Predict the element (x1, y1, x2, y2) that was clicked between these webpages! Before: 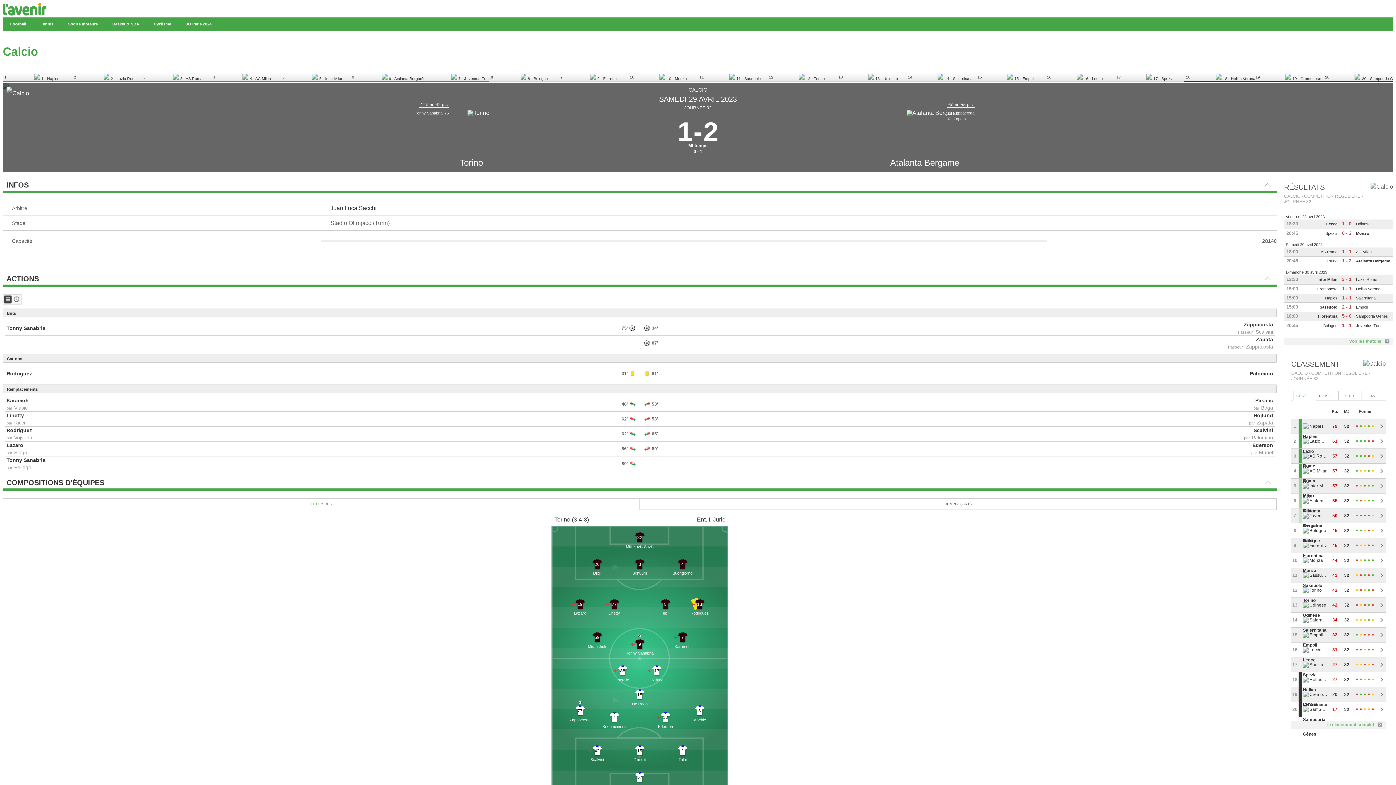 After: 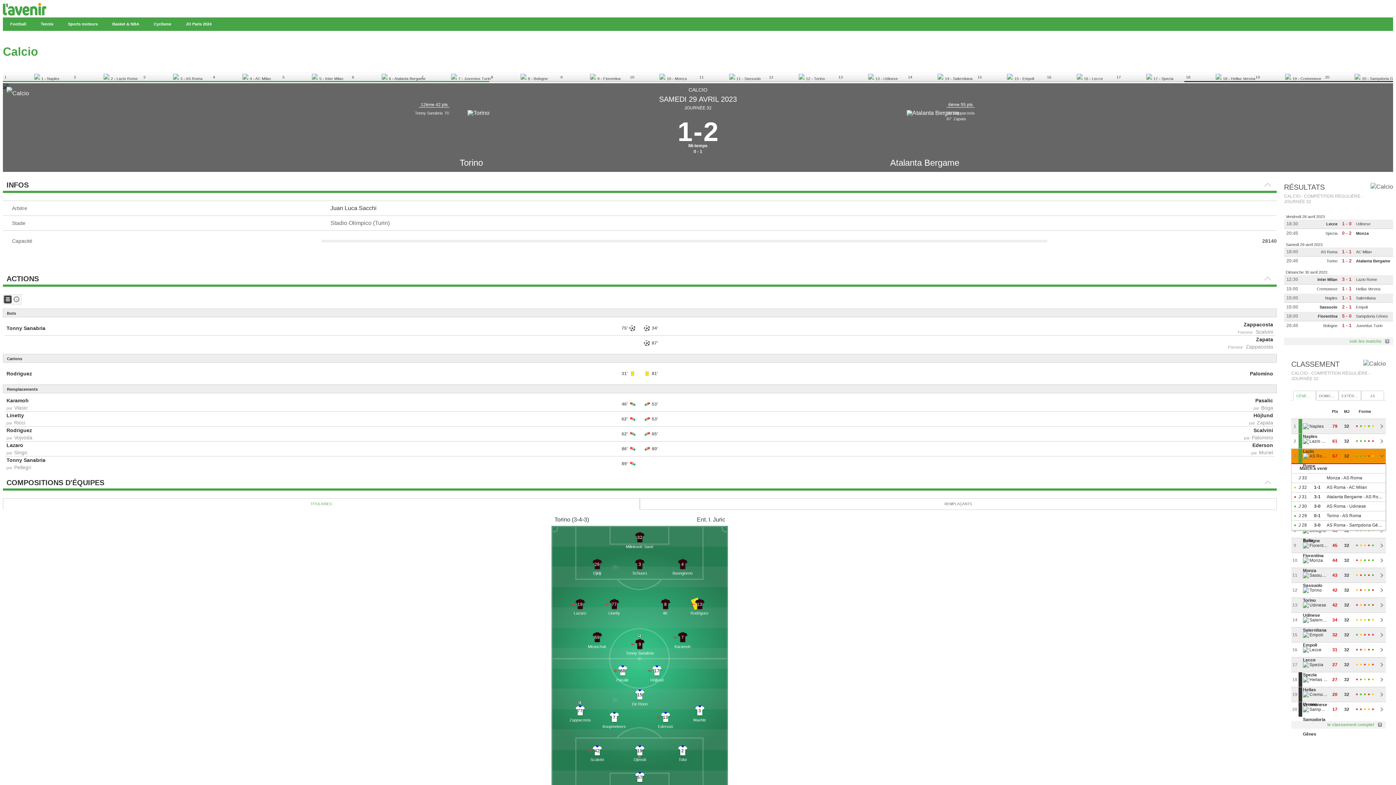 Action: bbox: (1372, 455, 1374, 456) label: Nul